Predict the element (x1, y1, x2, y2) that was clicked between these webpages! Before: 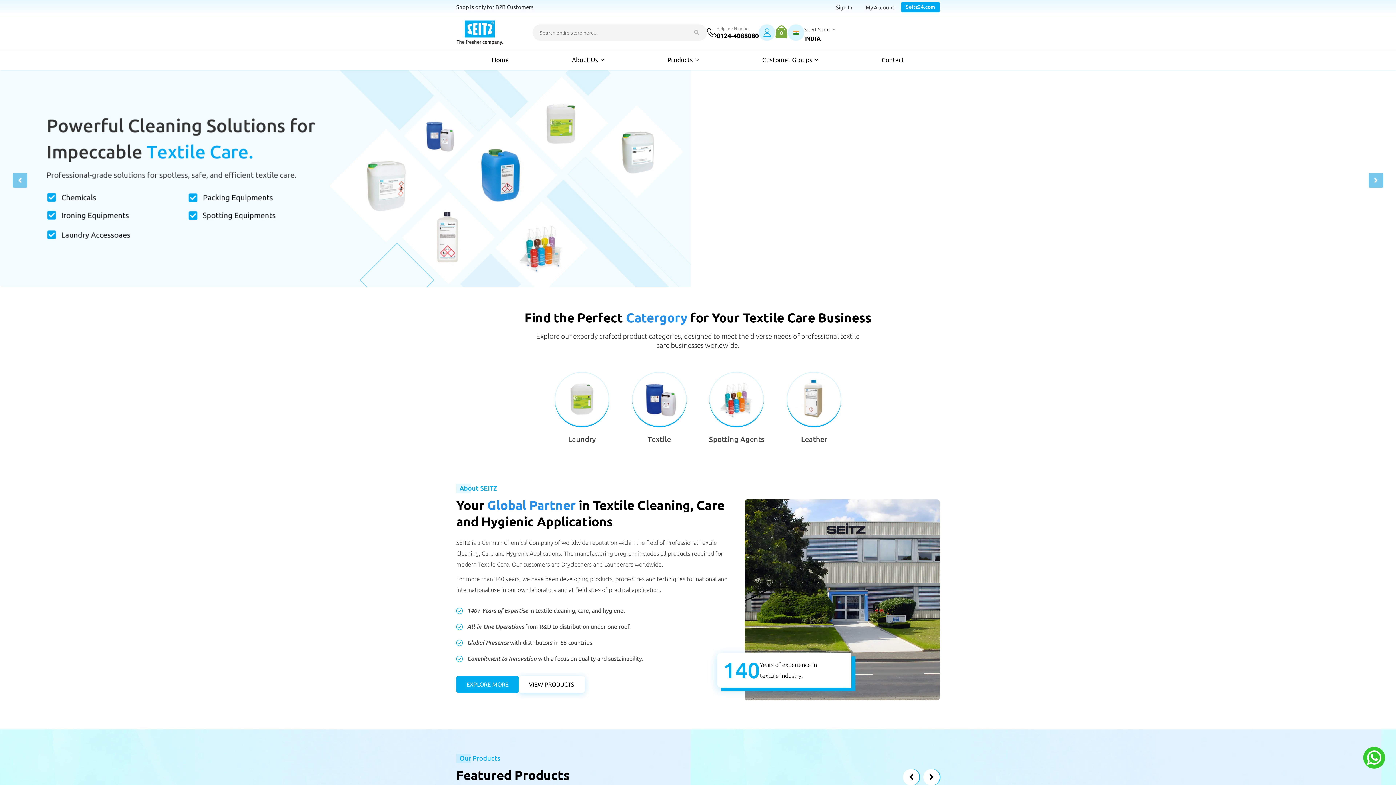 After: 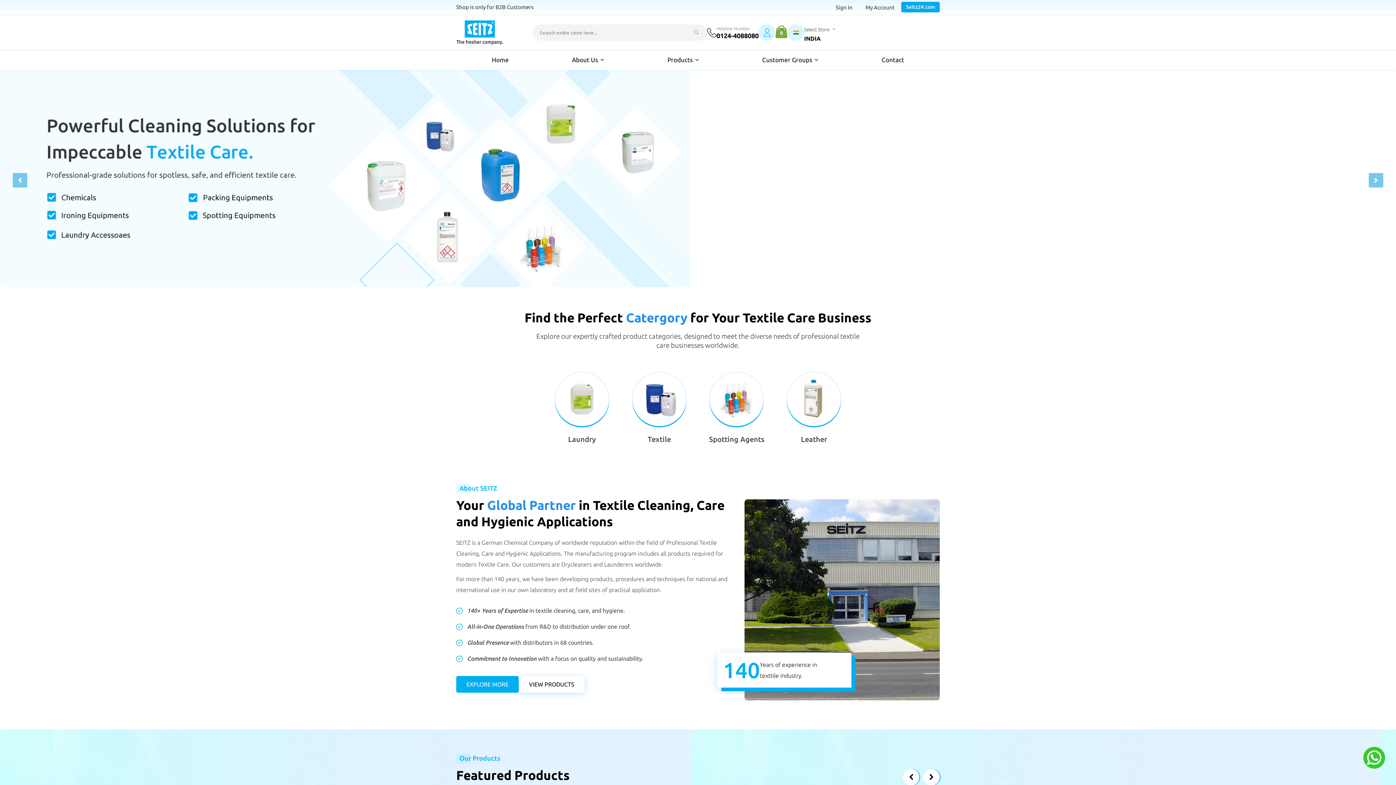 Action: label: Home bbox: (488, 52, 512, 67)